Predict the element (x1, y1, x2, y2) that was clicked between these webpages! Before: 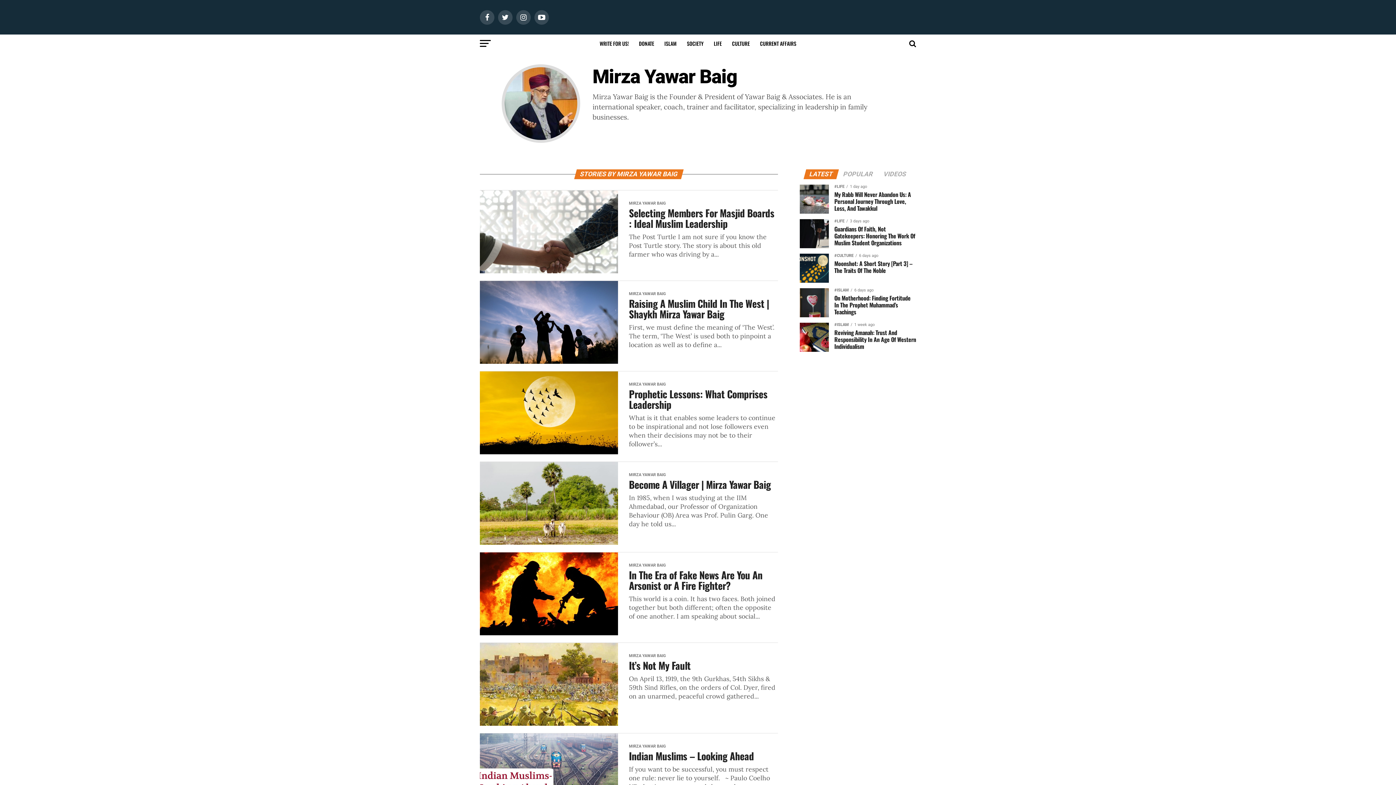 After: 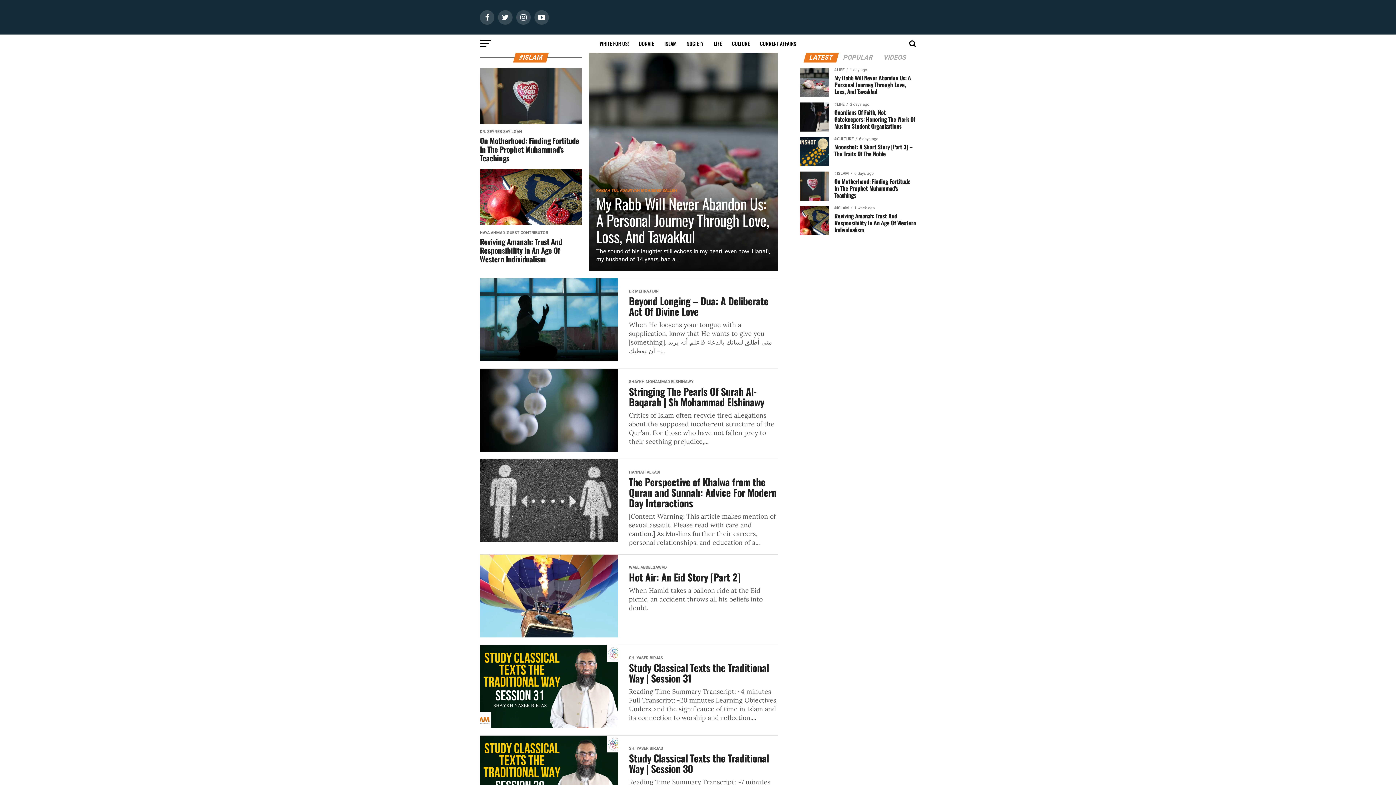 Action: label: ISLAM bbox: (660, 34, 681, 52)